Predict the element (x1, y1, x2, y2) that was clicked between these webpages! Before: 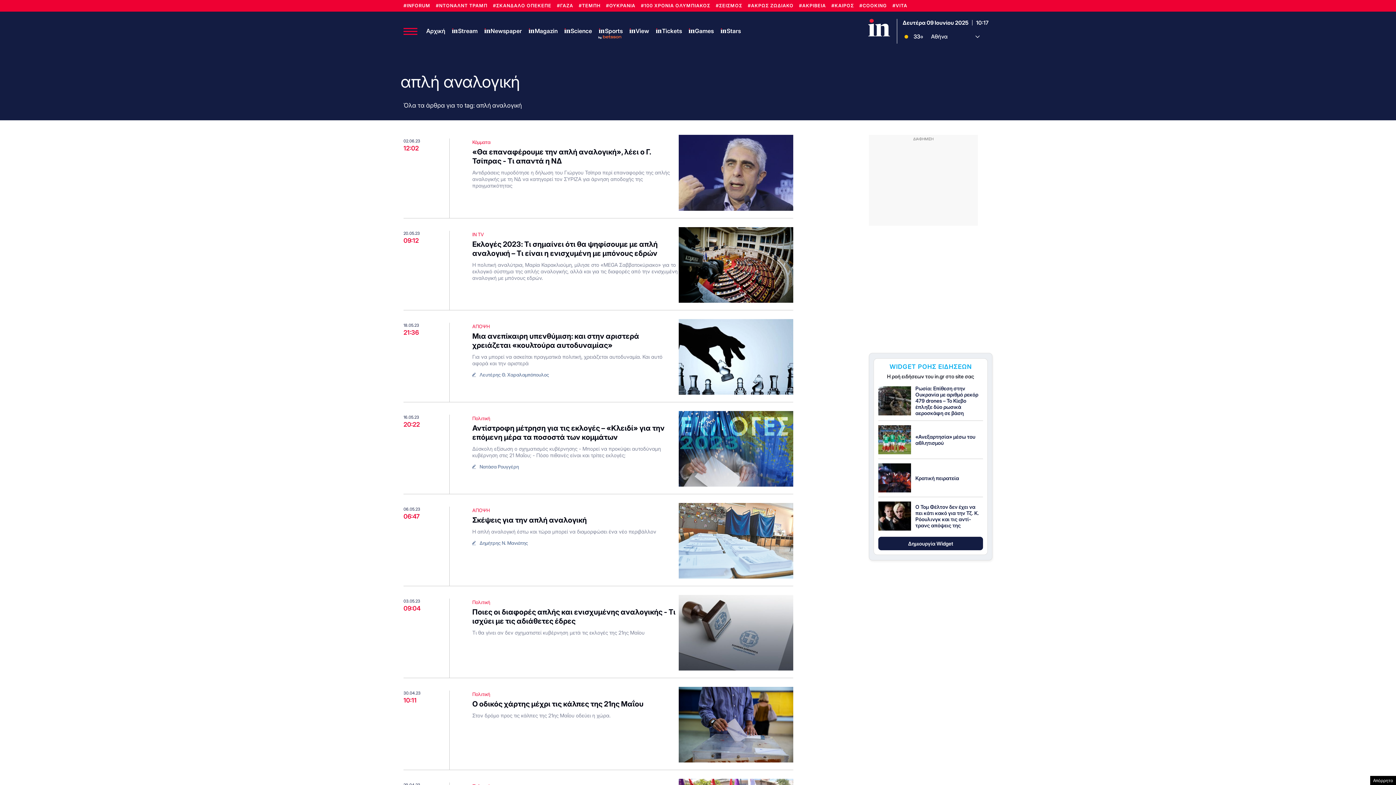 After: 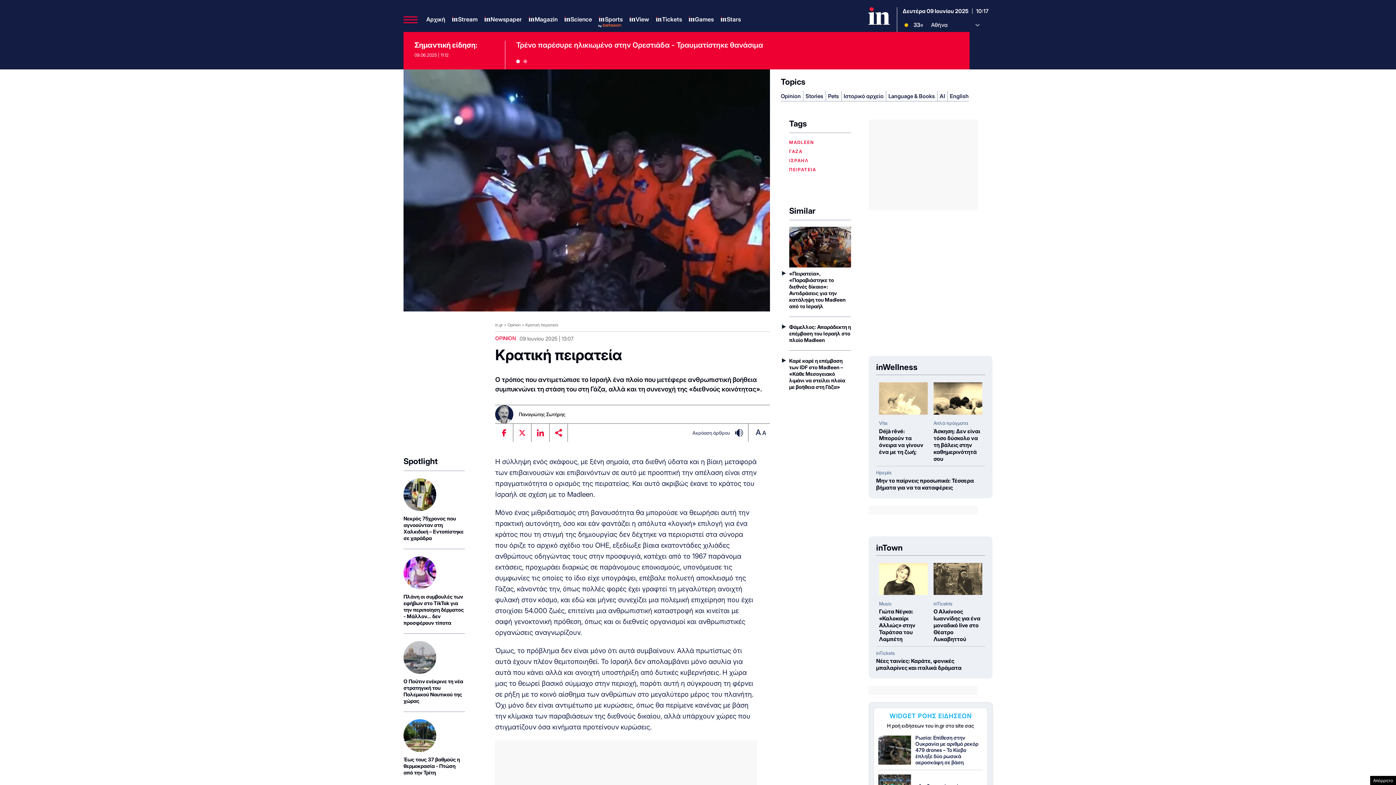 Action: bbox: (878, 463, 983, 492) label: Κρατική πειρατεία